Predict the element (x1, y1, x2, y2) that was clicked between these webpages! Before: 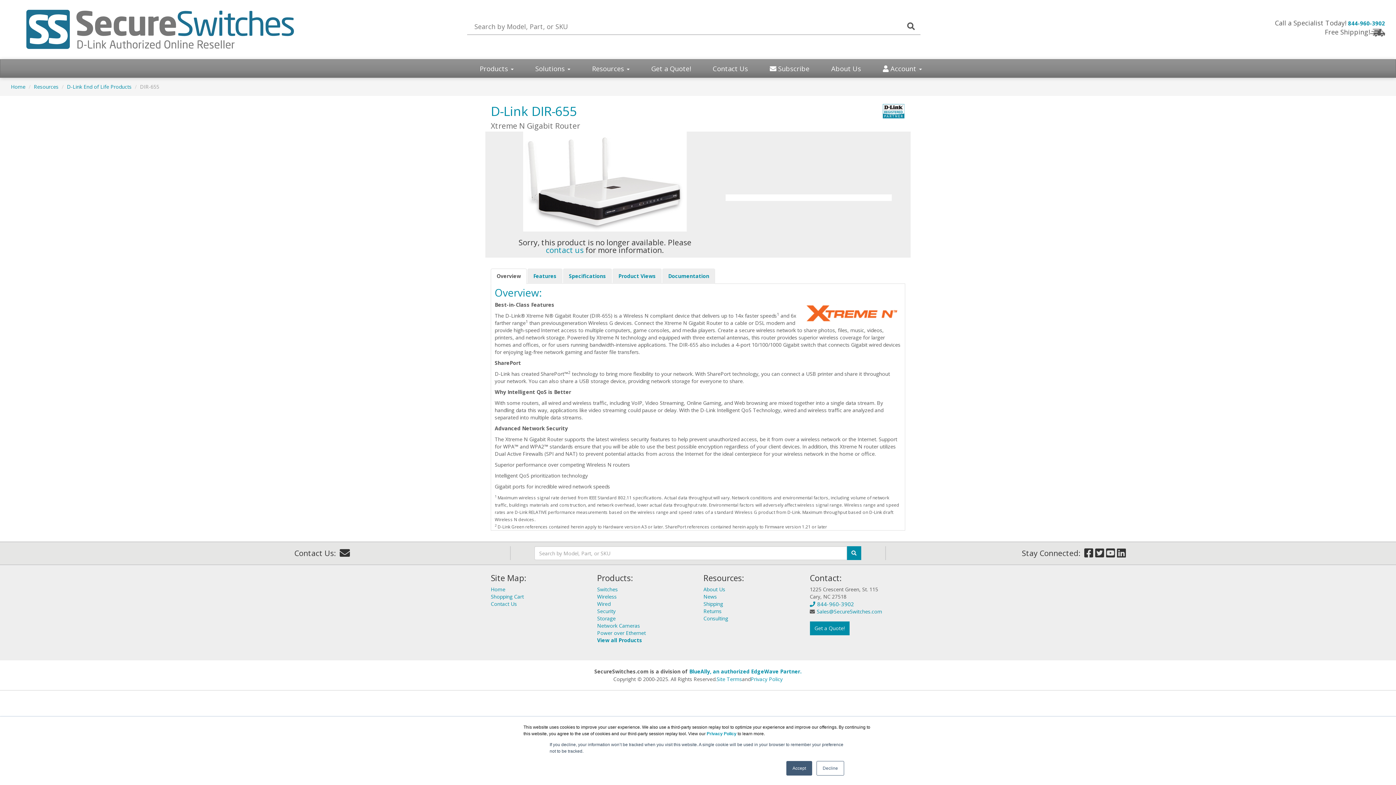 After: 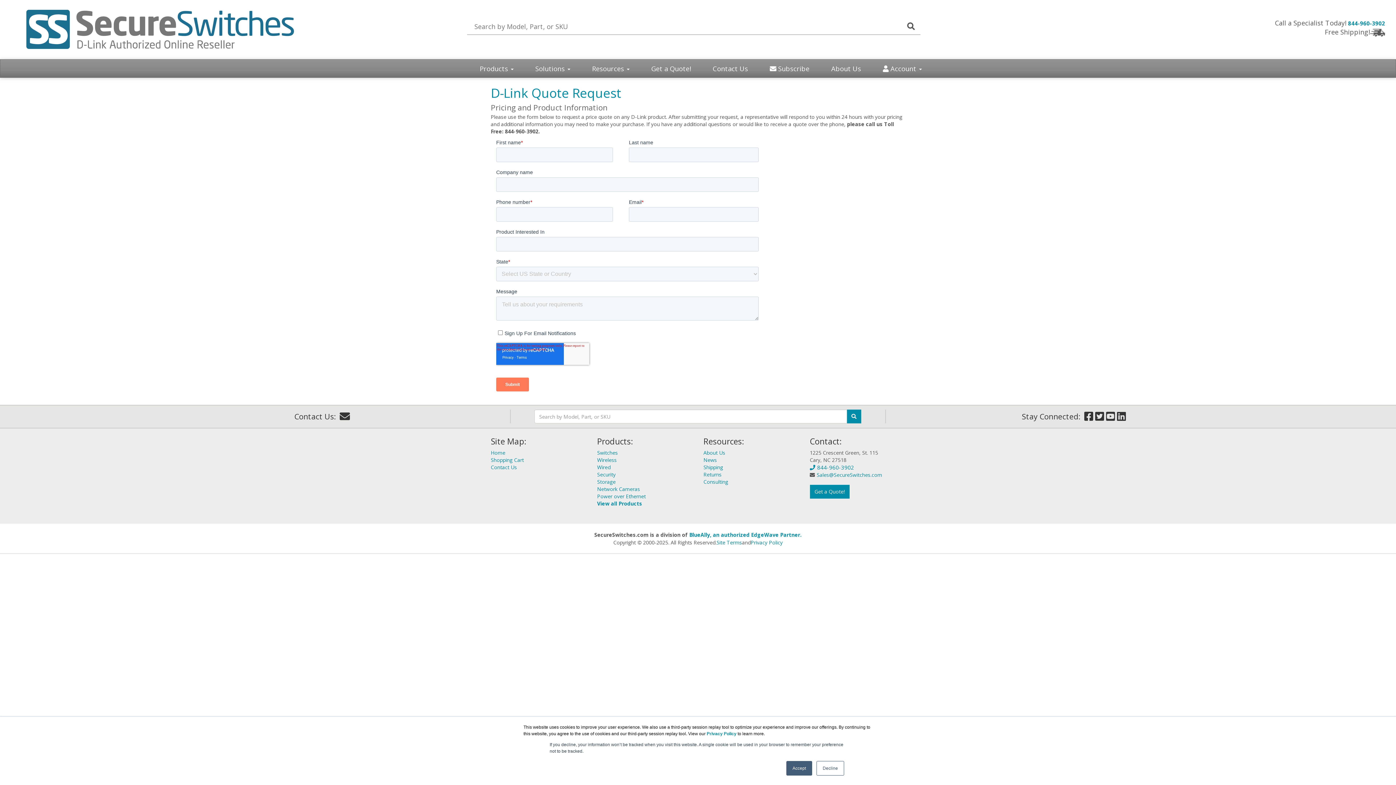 Action: bbox: (810, 621, 849, 635) label: Get a Quote!